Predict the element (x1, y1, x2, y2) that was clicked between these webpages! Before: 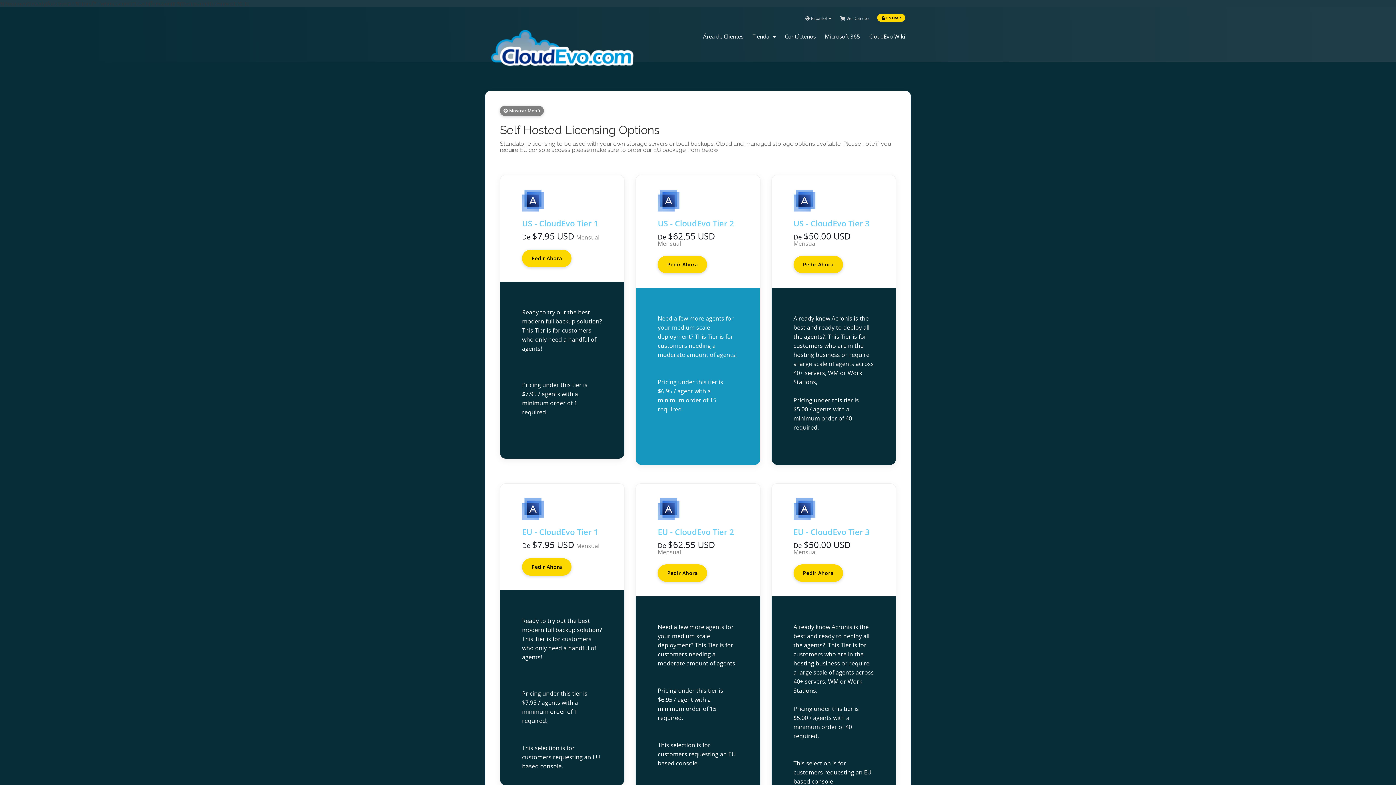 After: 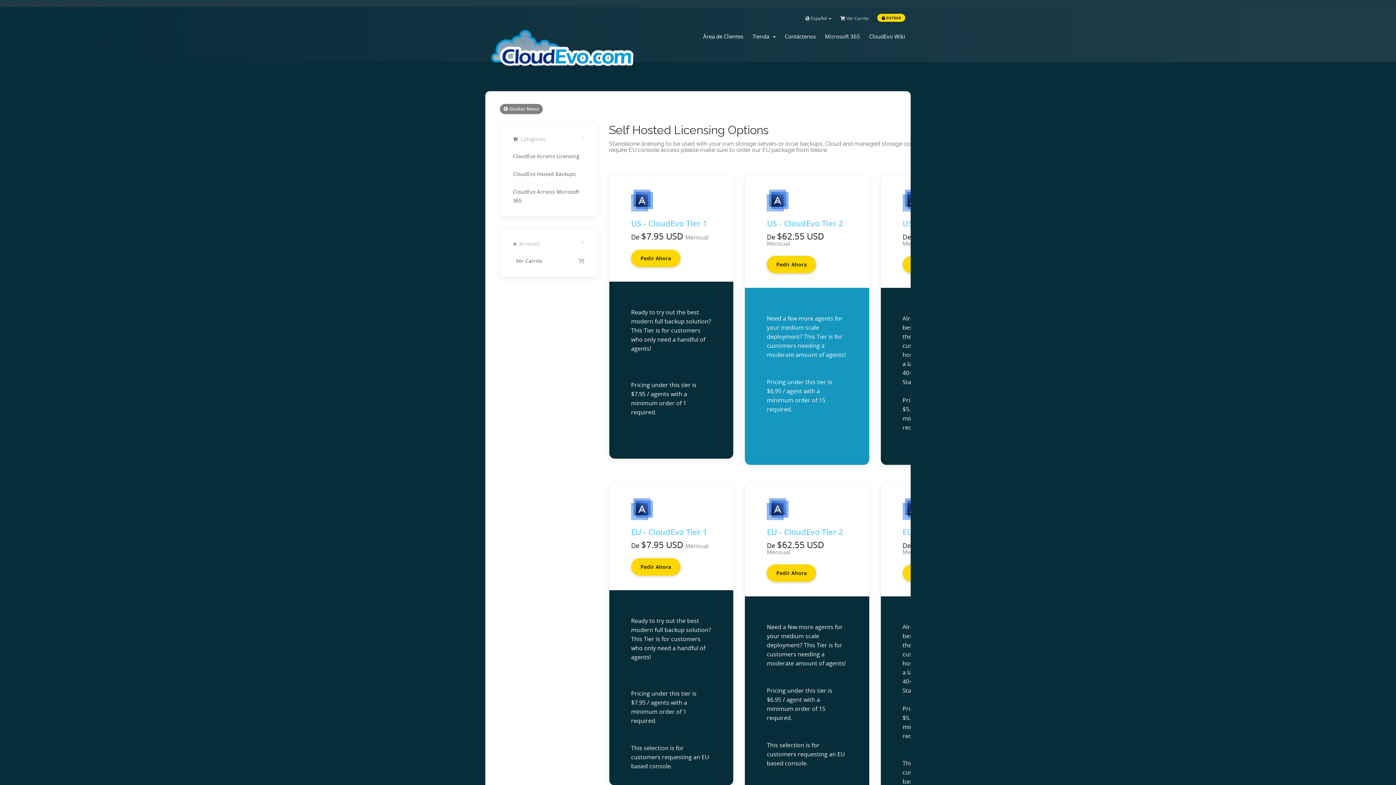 Action: bbox: (500, 105, 544, 116) label:  Mostrar Menú